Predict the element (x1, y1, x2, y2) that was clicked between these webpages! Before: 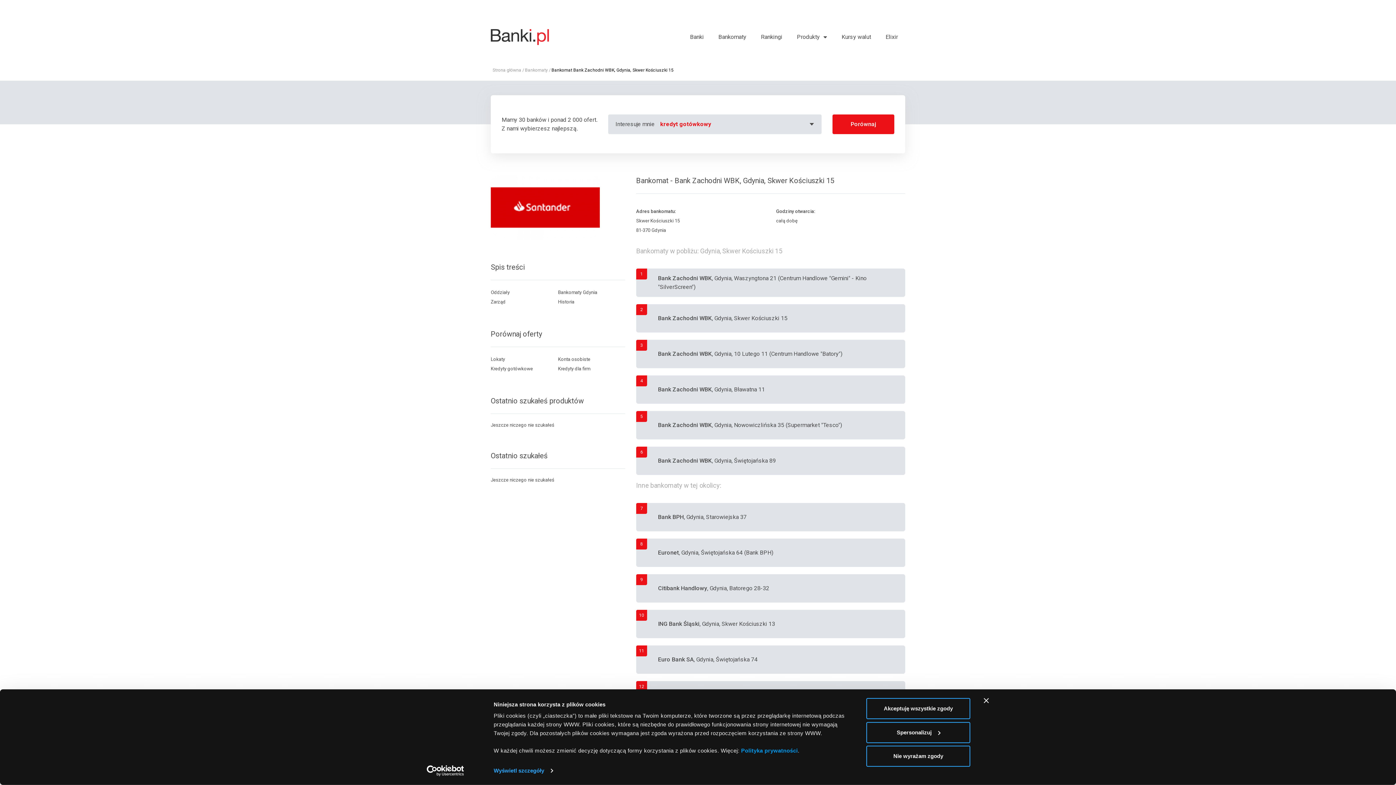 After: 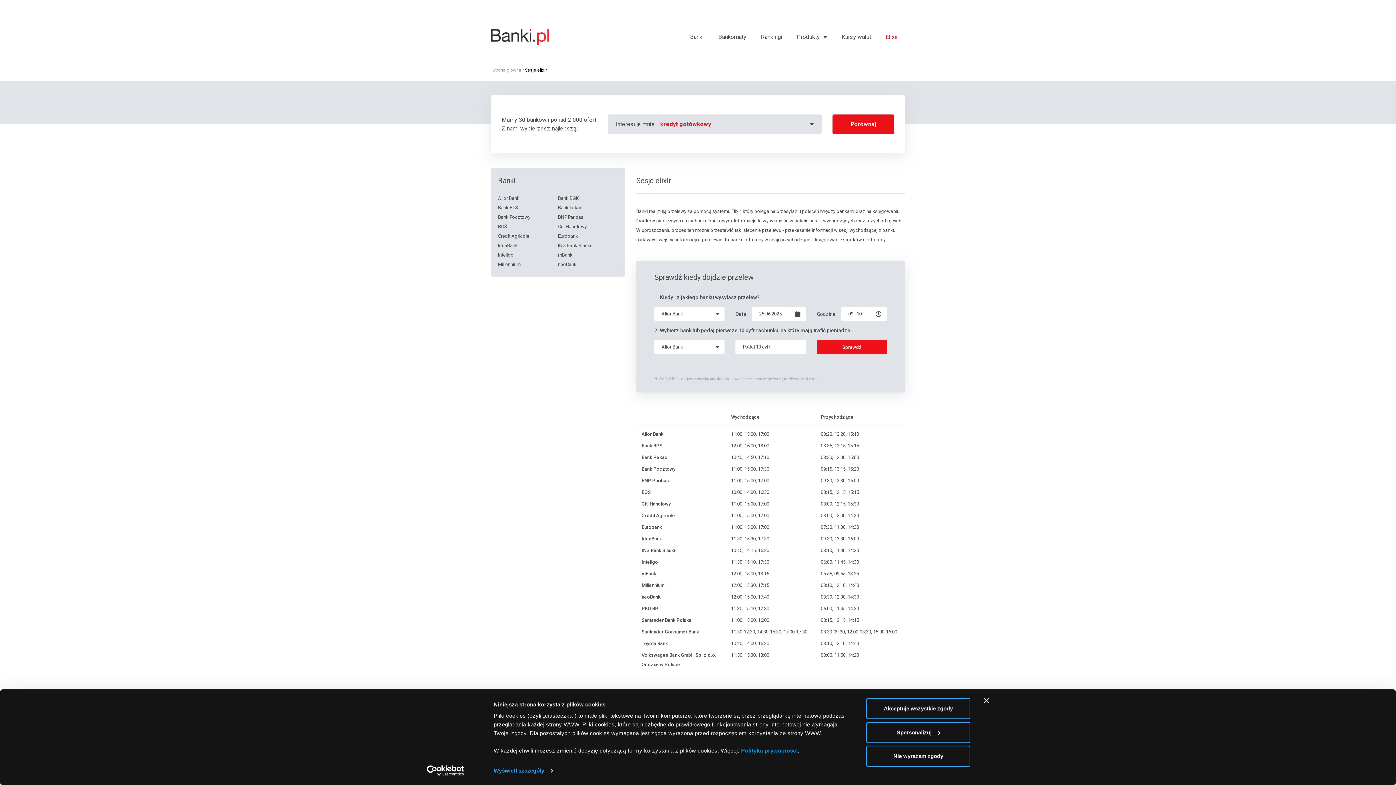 Action: bbox: (885, 32, 898, 41) label: Elixir